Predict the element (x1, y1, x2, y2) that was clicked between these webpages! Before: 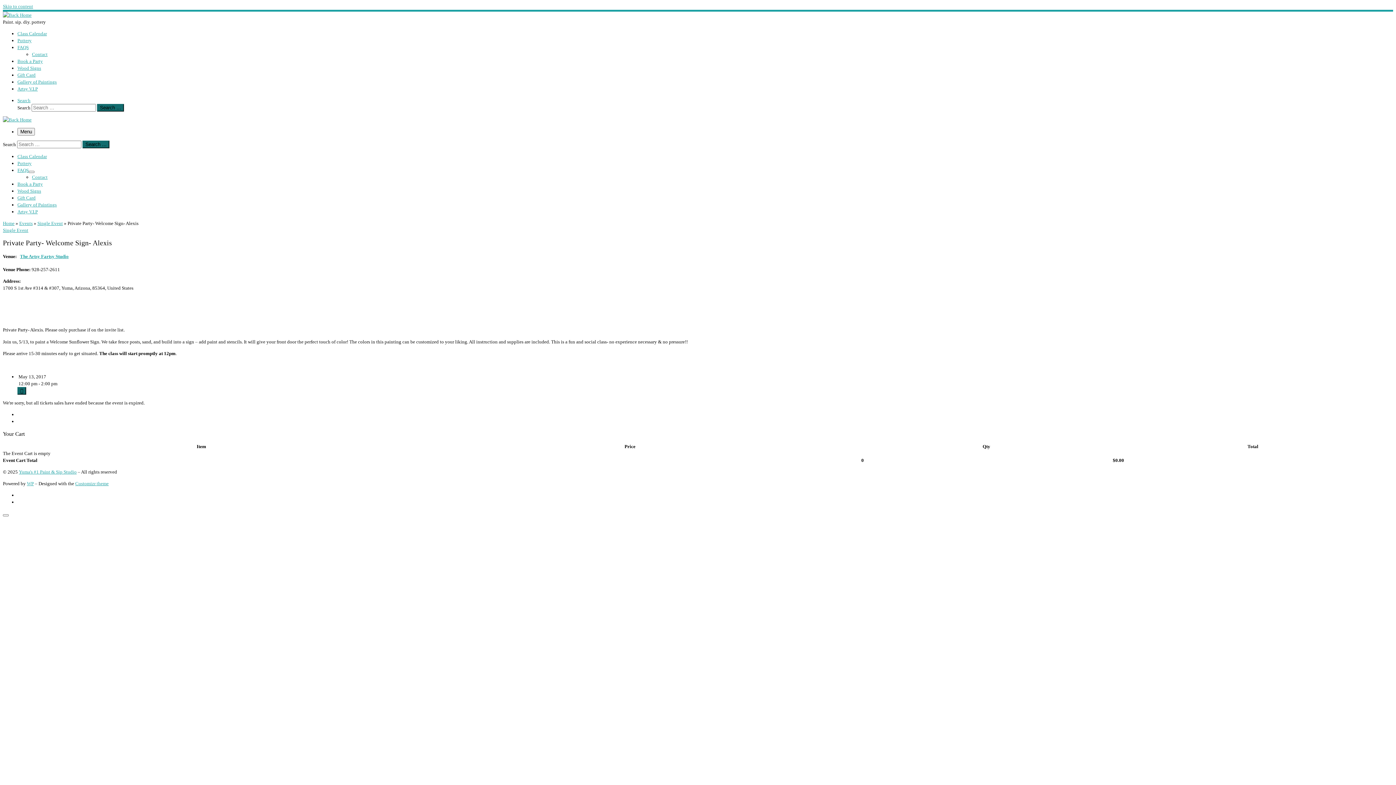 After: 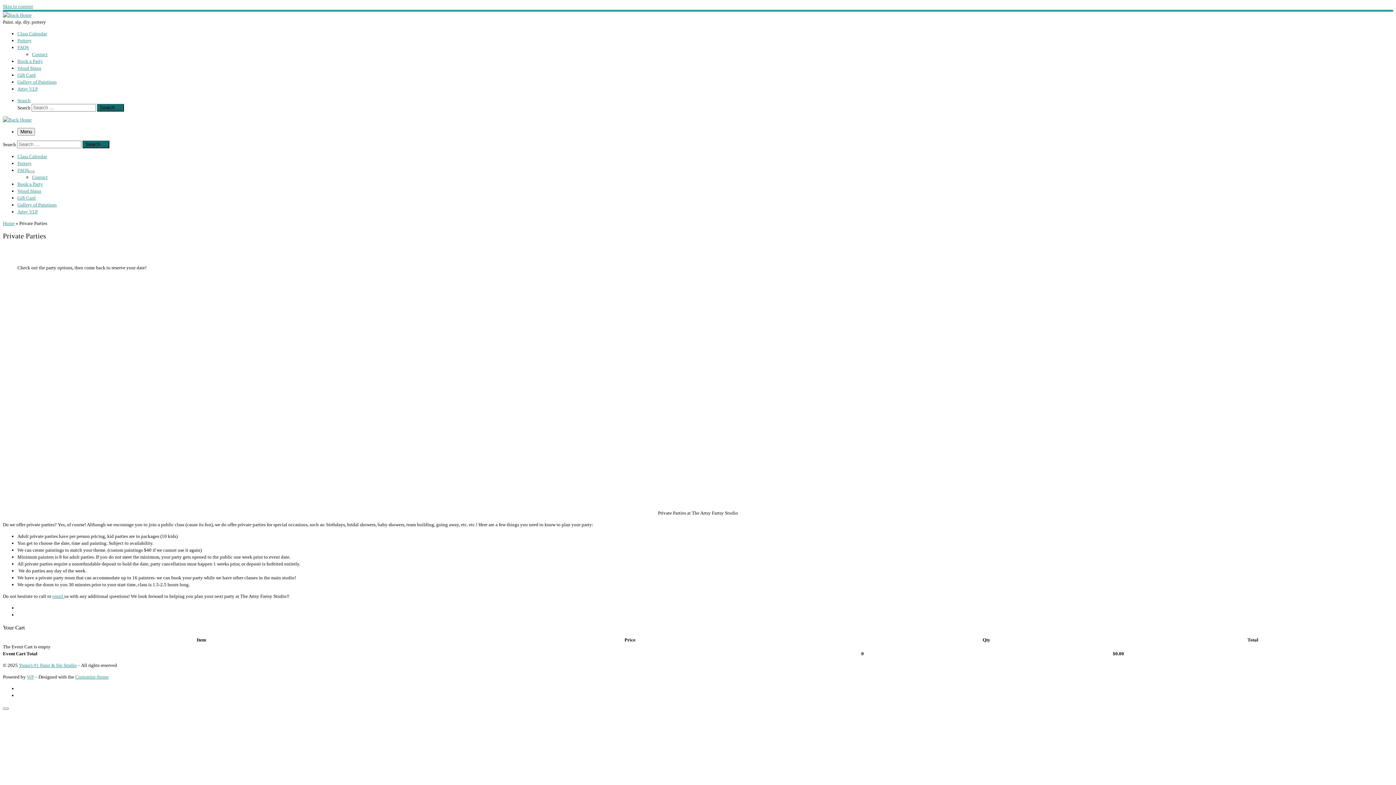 Action: bbox: (17, 58, 42, 64) label: Book a Party